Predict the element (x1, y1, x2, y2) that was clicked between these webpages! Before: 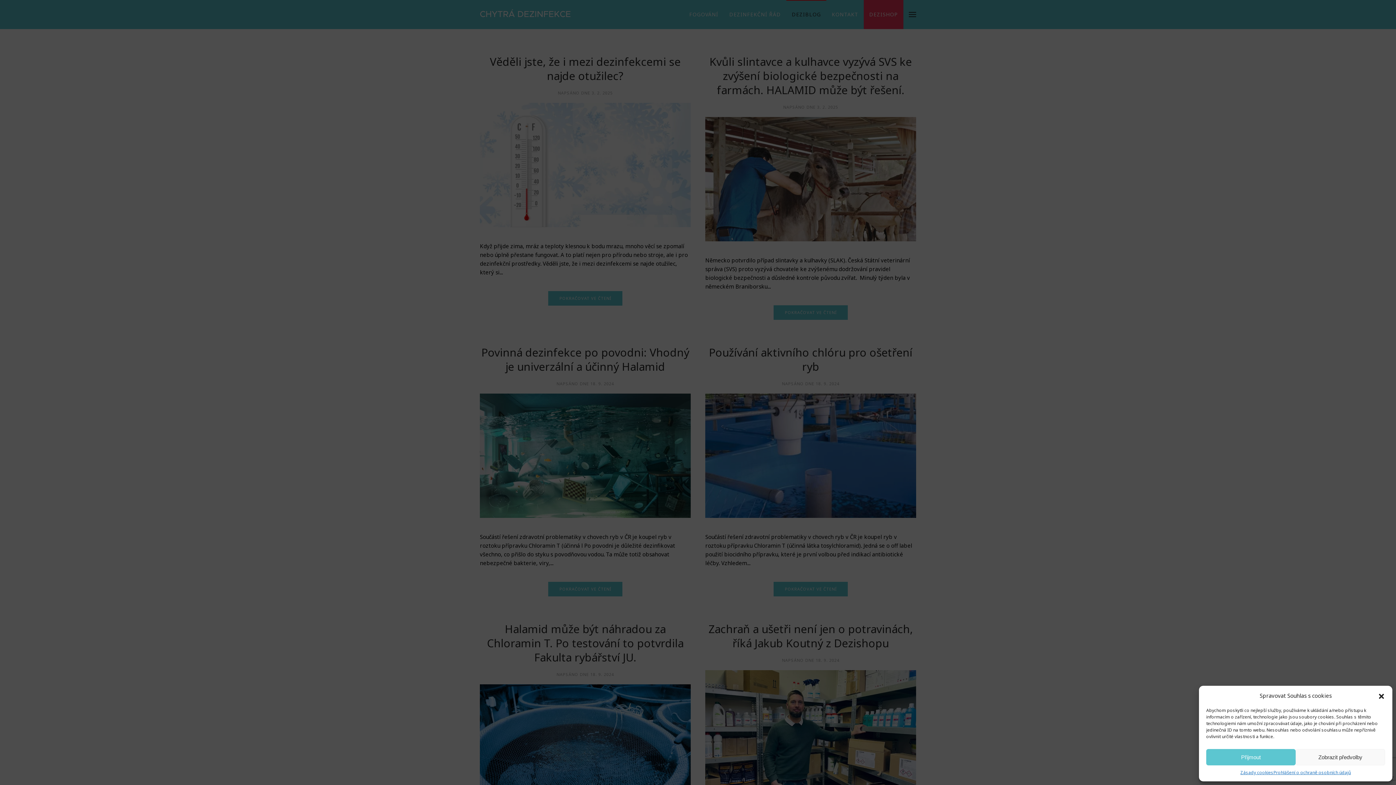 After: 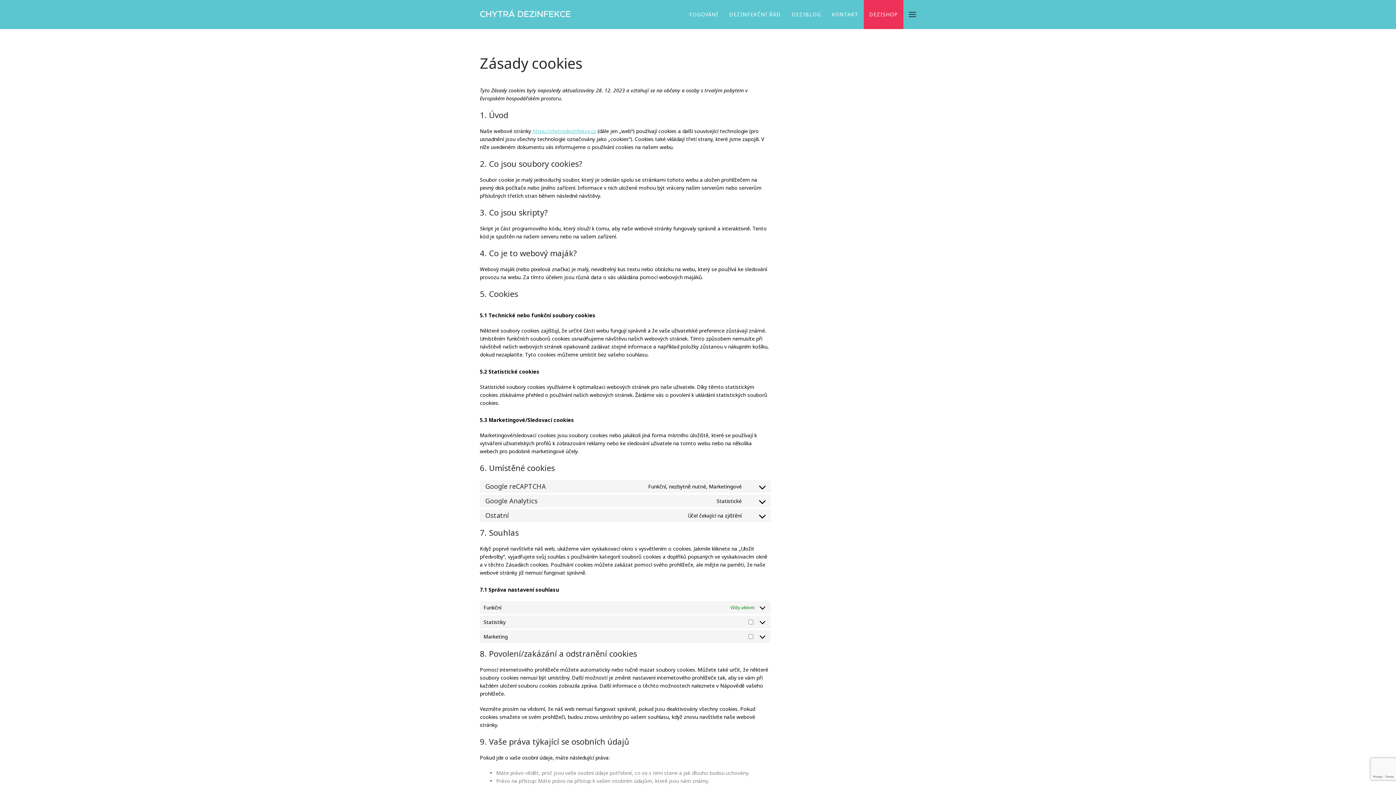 Action: bbox: (1240, 769, 1273, 776) label: Zásady cookies